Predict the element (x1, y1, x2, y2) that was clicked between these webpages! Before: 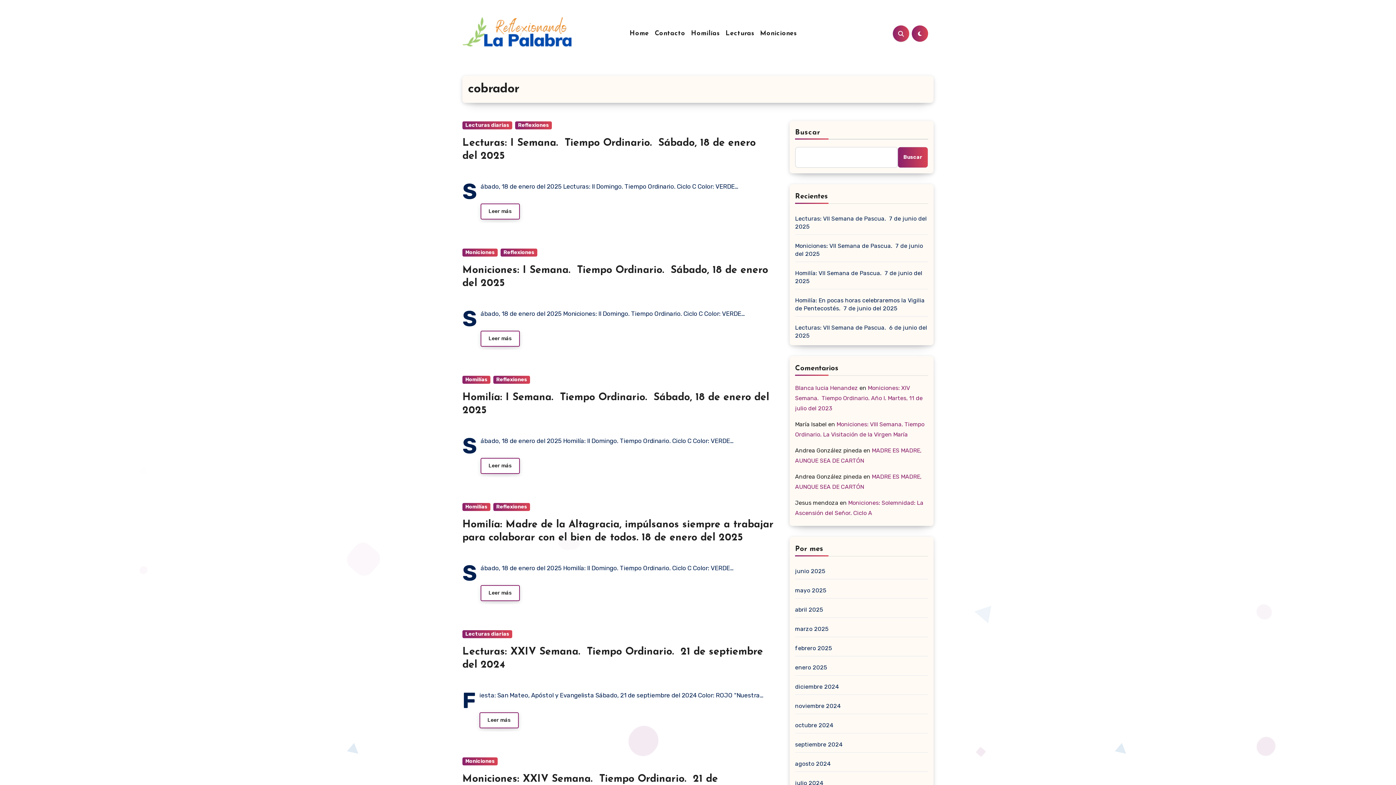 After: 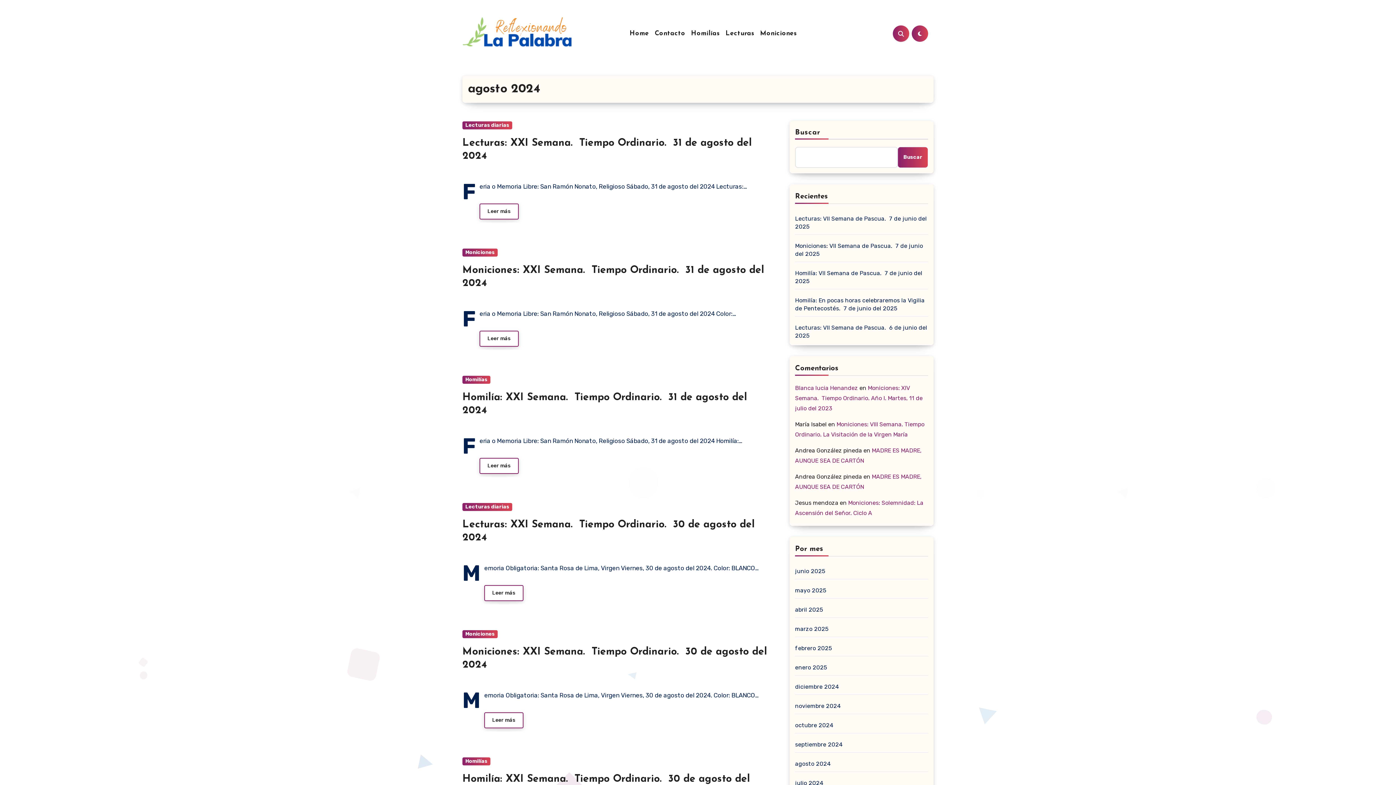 Action: bbox: (795, 760, 830, 767) label: agosto 2024